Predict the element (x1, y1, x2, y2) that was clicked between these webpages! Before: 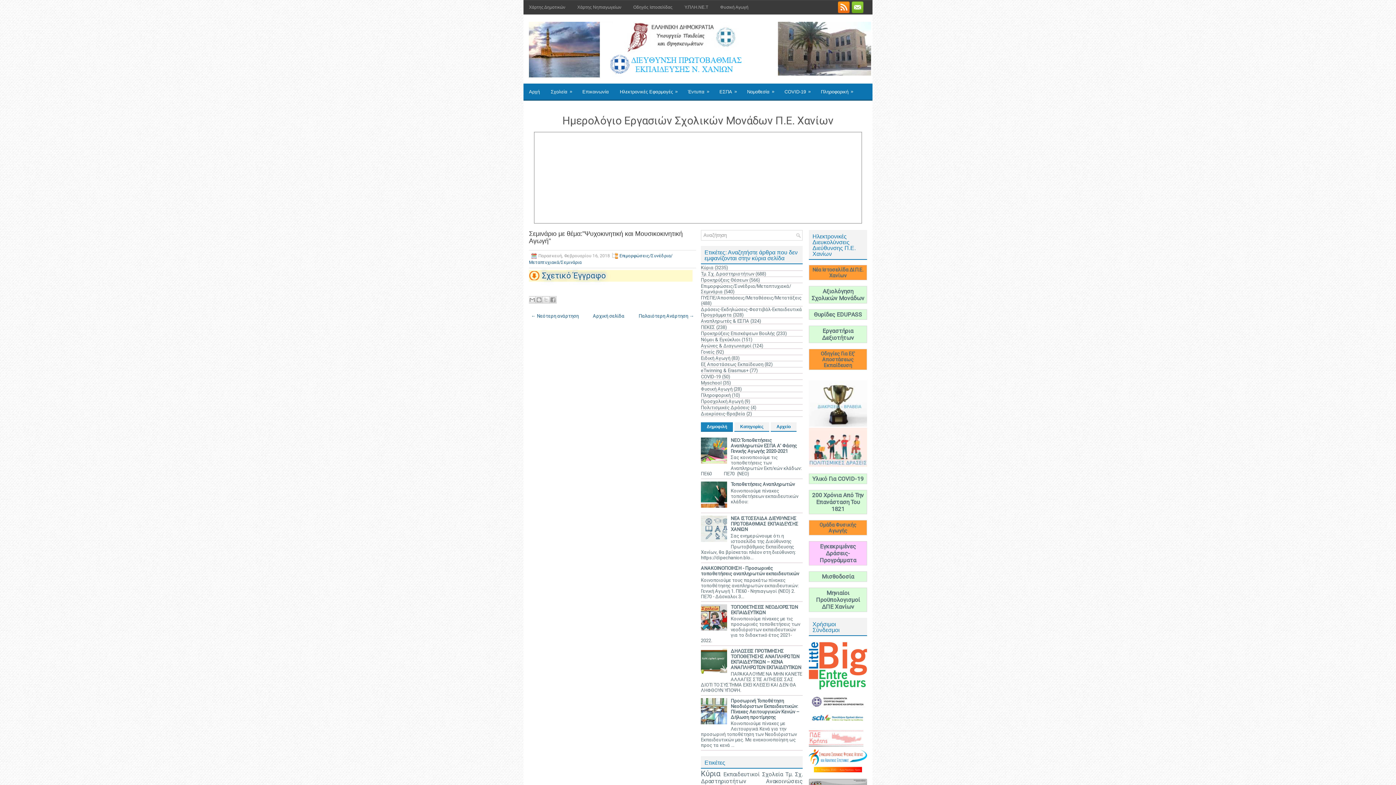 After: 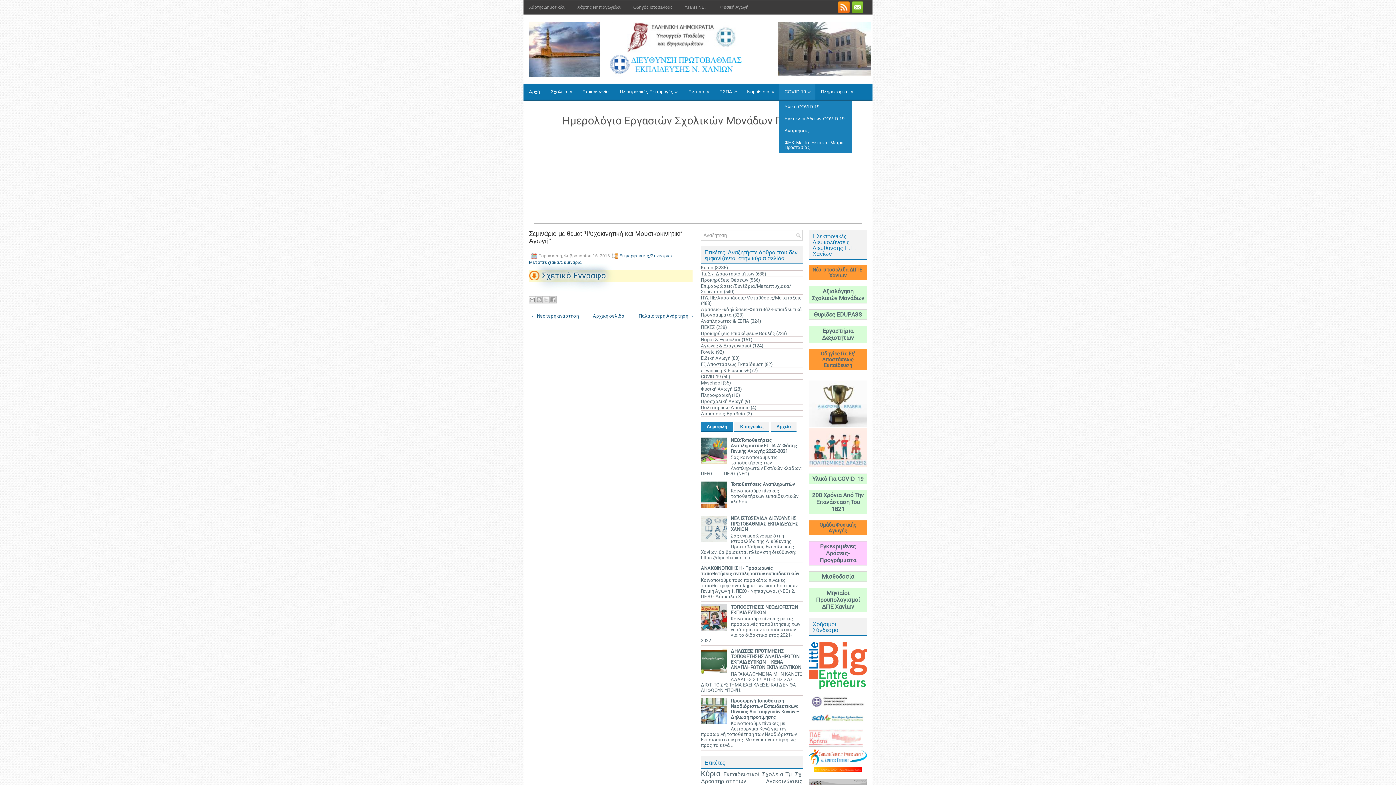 Action: label: COVID-19
» bbox: (779, 83, 815, 99)